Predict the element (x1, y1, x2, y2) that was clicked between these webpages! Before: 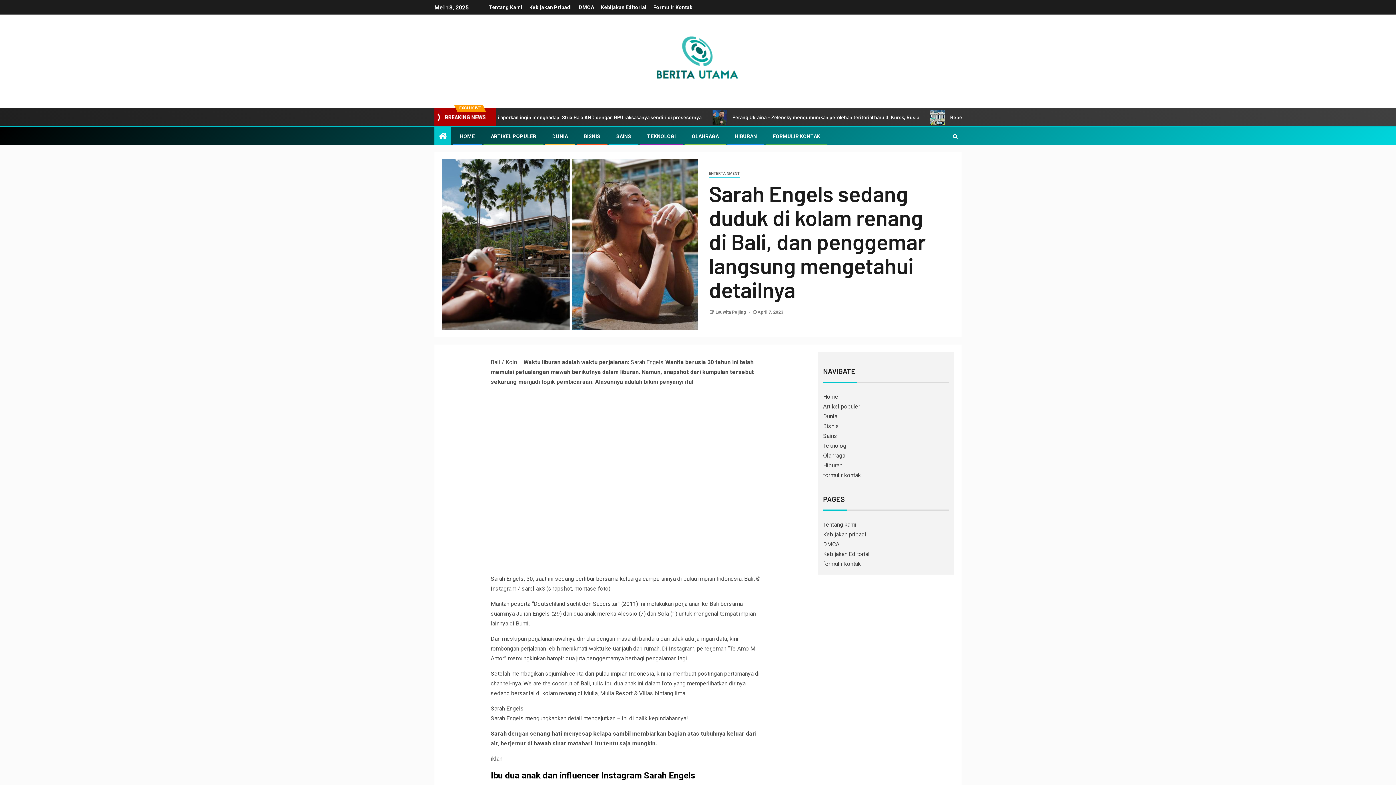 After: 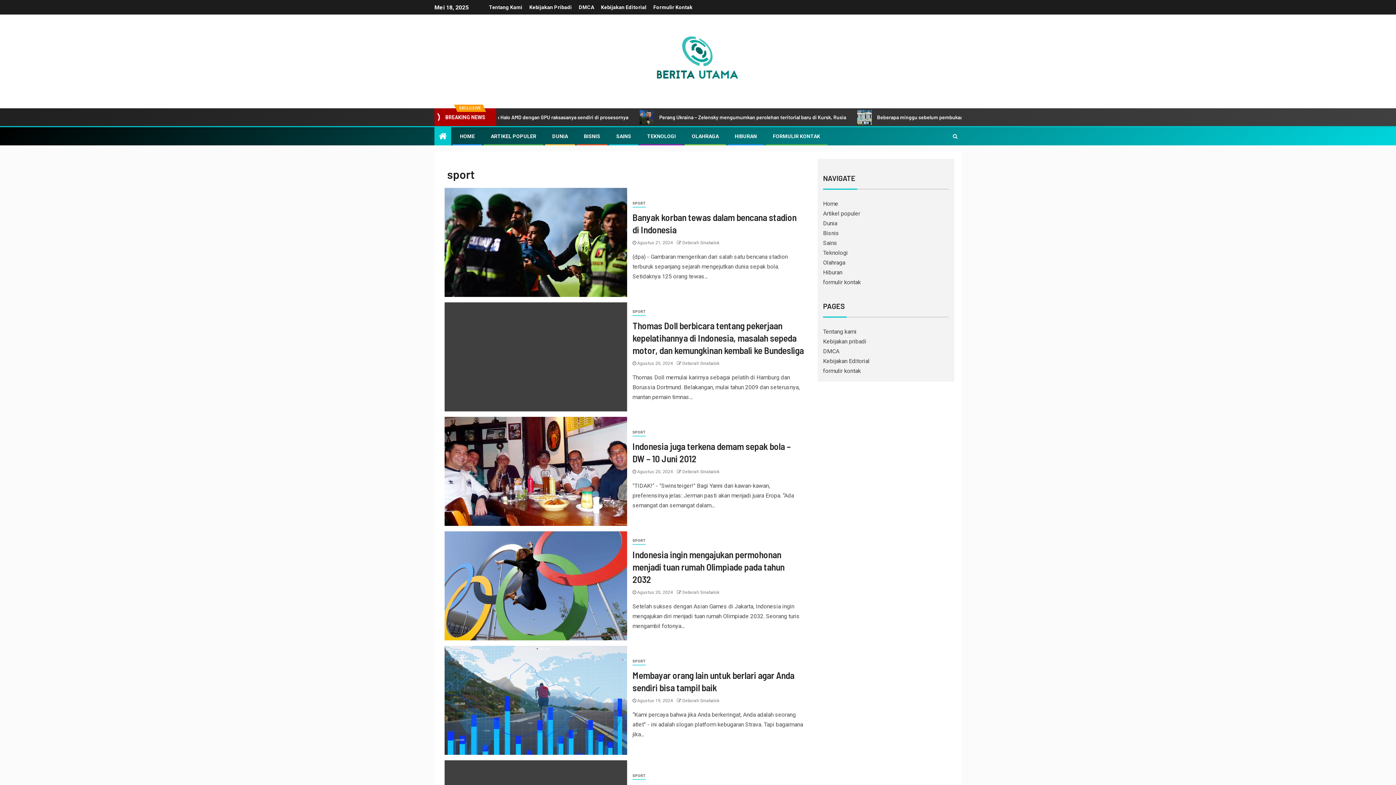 Action: bbox: (692, 133, 718, 139) label: OLAHRAGA